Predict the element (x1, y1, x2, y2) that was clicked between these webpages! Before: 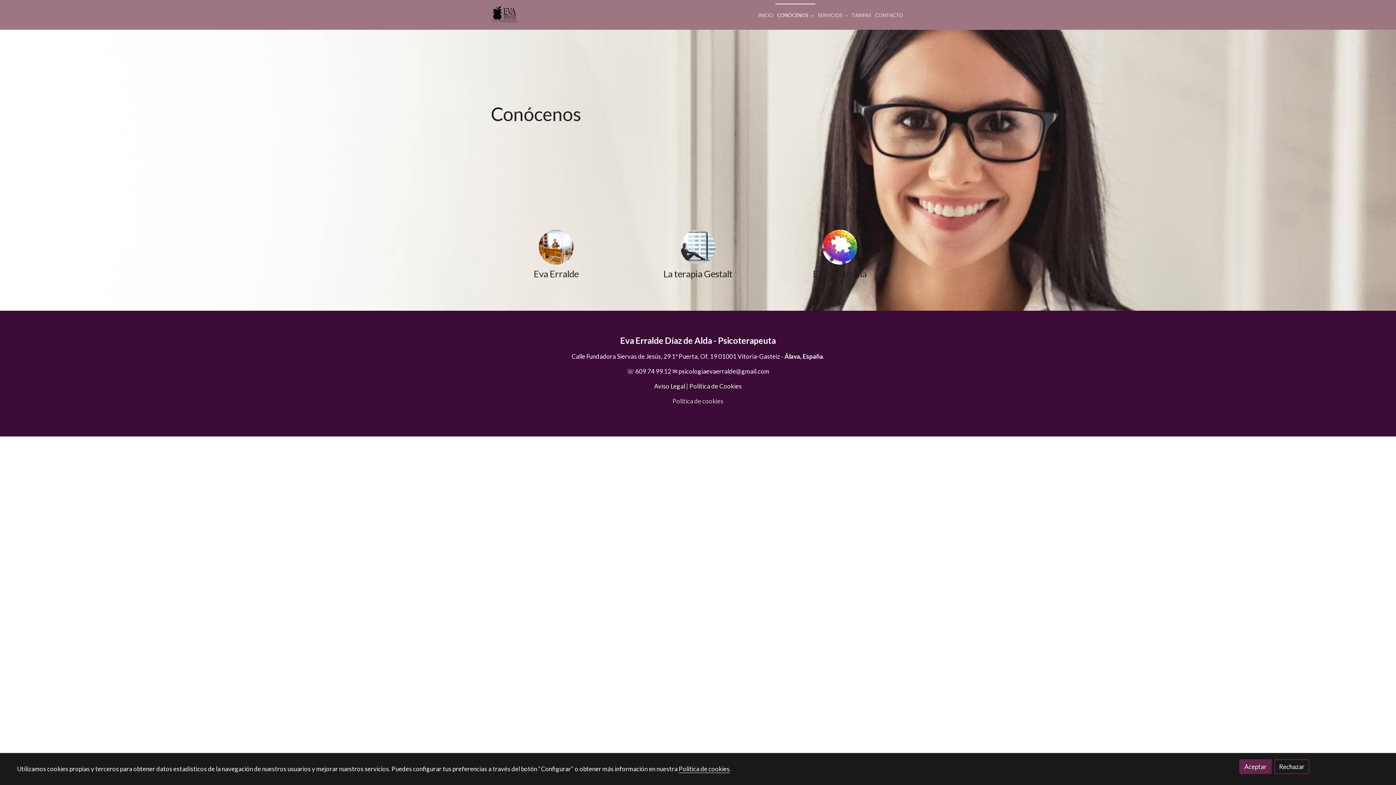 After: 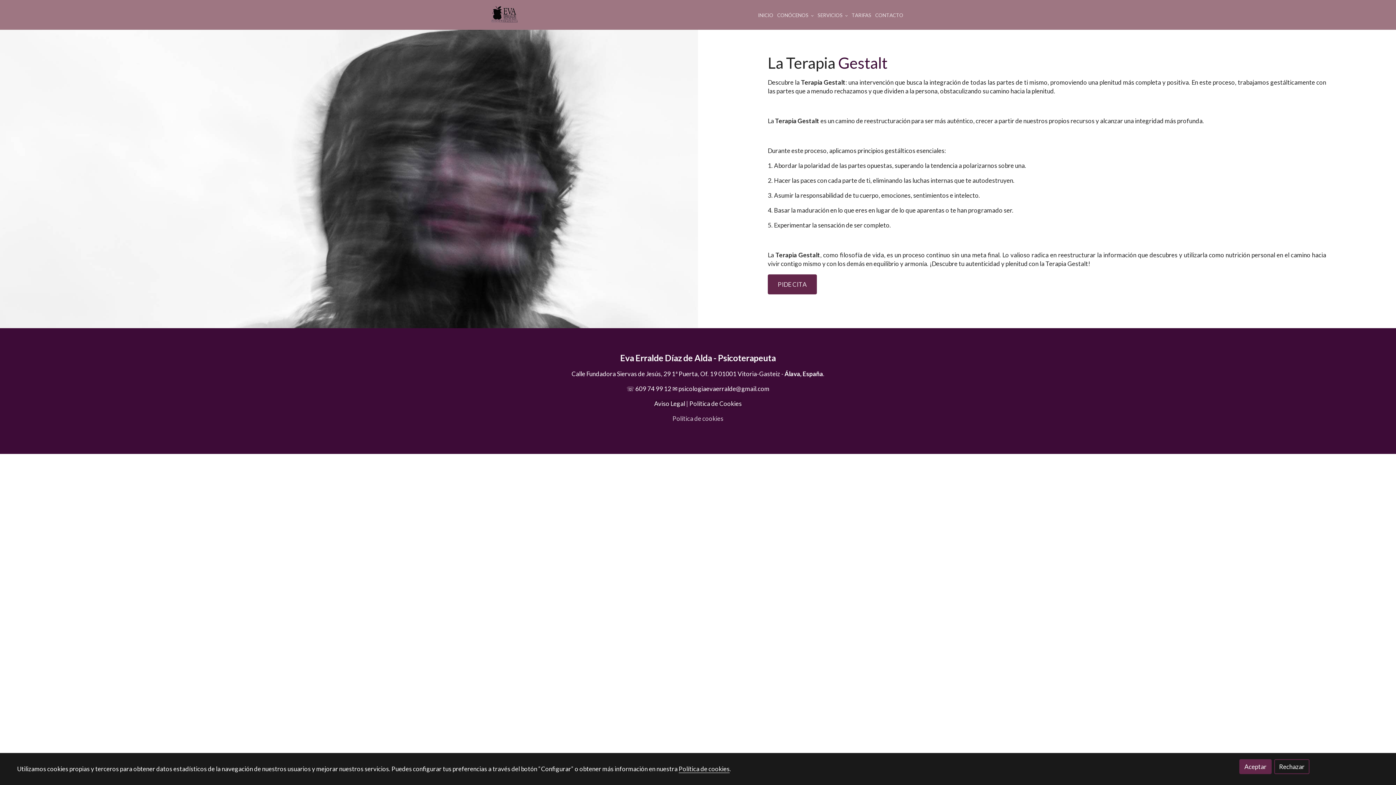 Action: bbox: (663, 268, 732, 279) label: La terapia Gestalt